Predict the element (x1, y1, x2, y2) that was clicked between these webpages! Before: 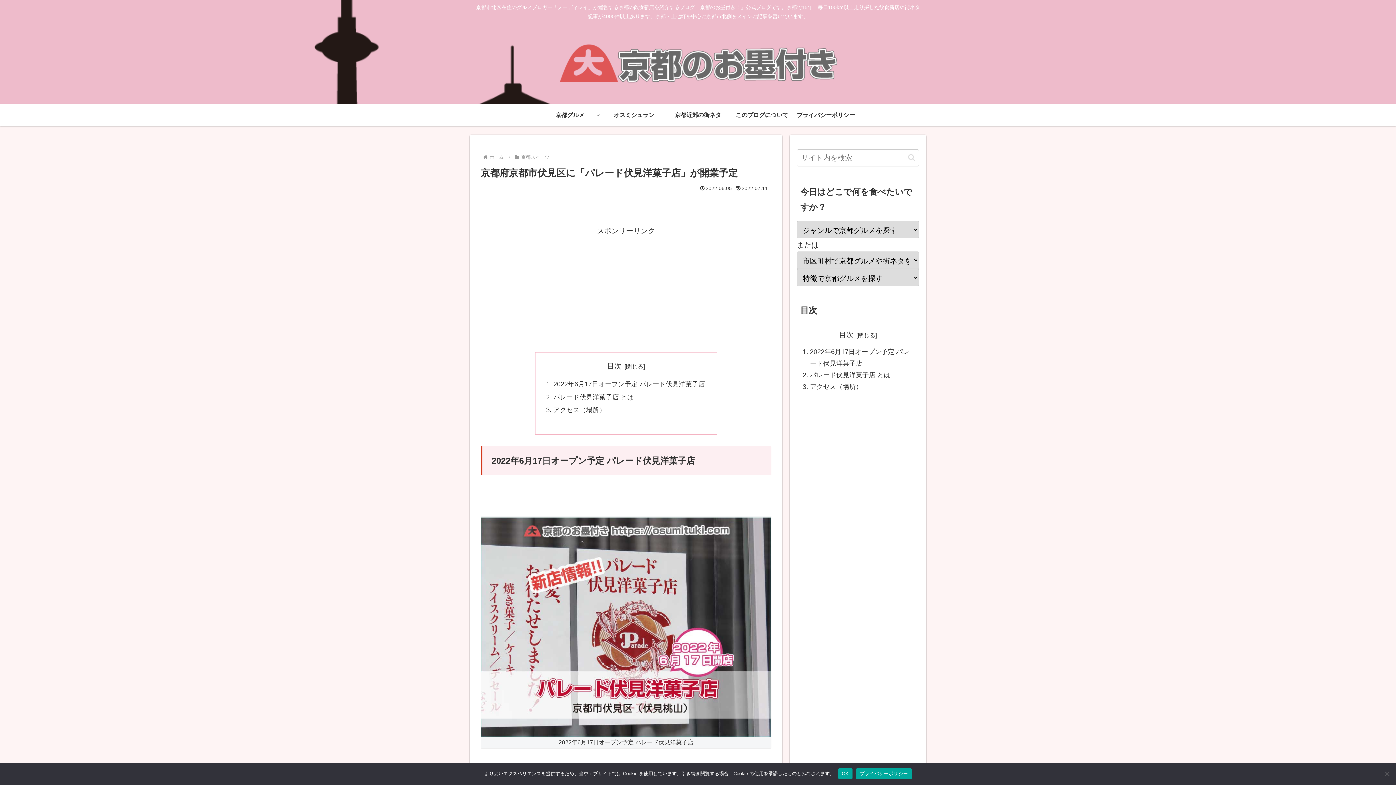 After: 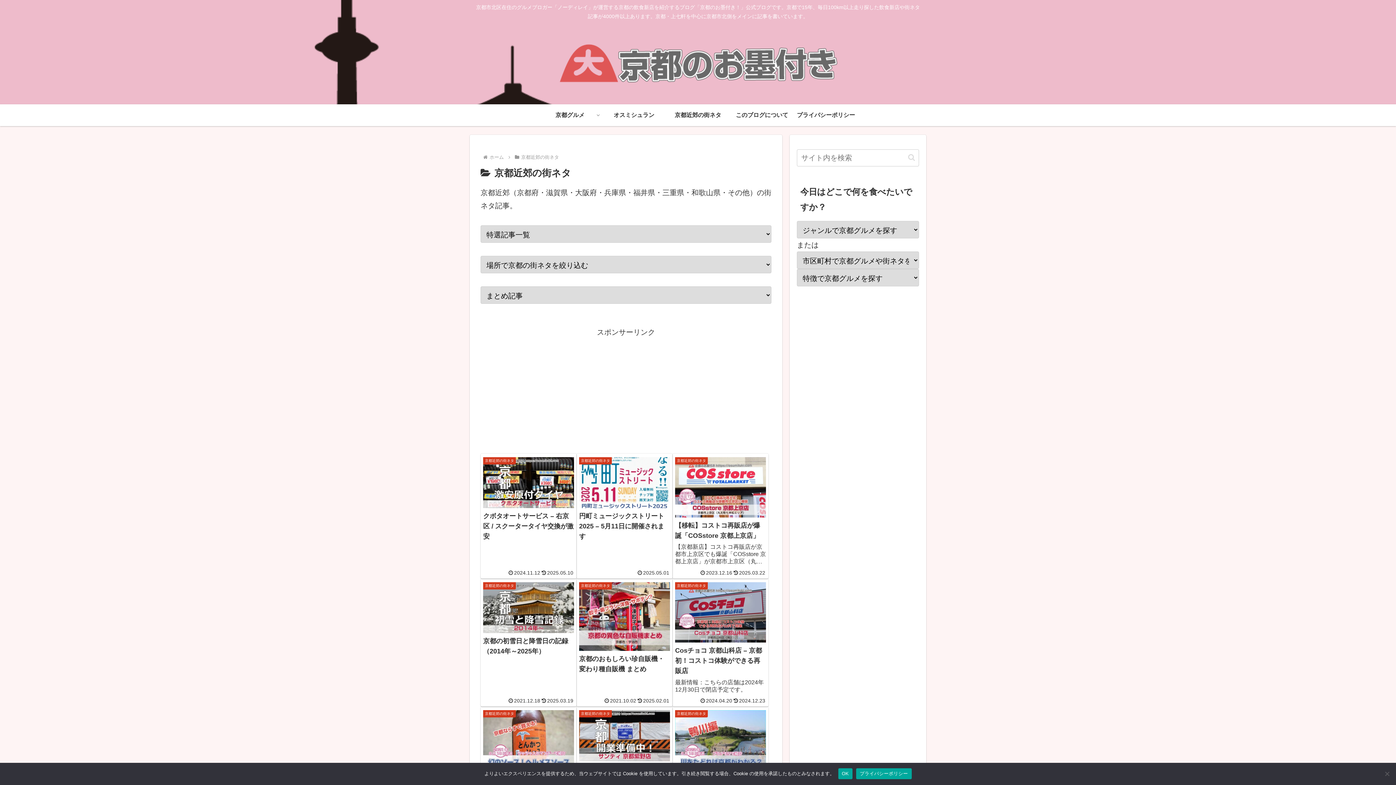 Action: bbox: (666, 104, 730, 126) label: 京都近郊の街ネタ